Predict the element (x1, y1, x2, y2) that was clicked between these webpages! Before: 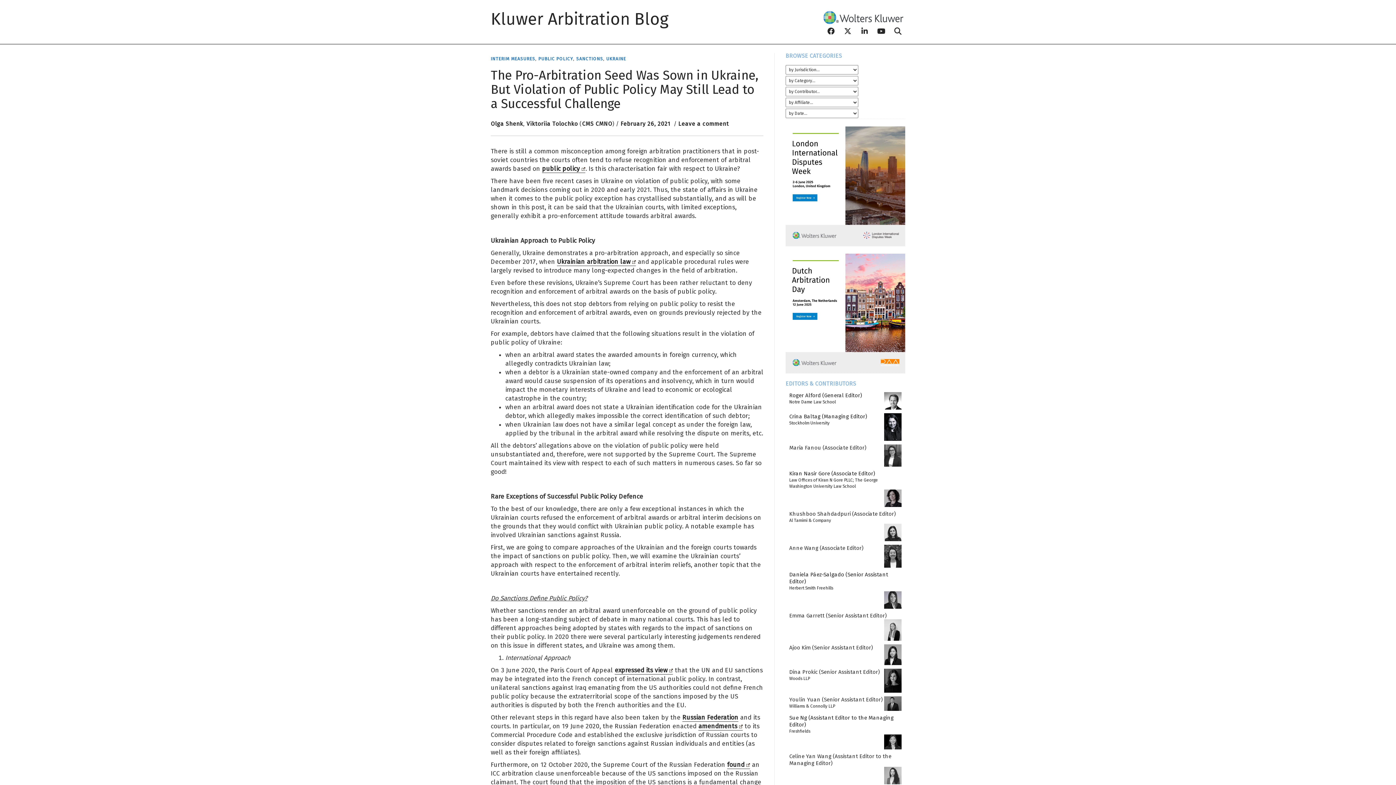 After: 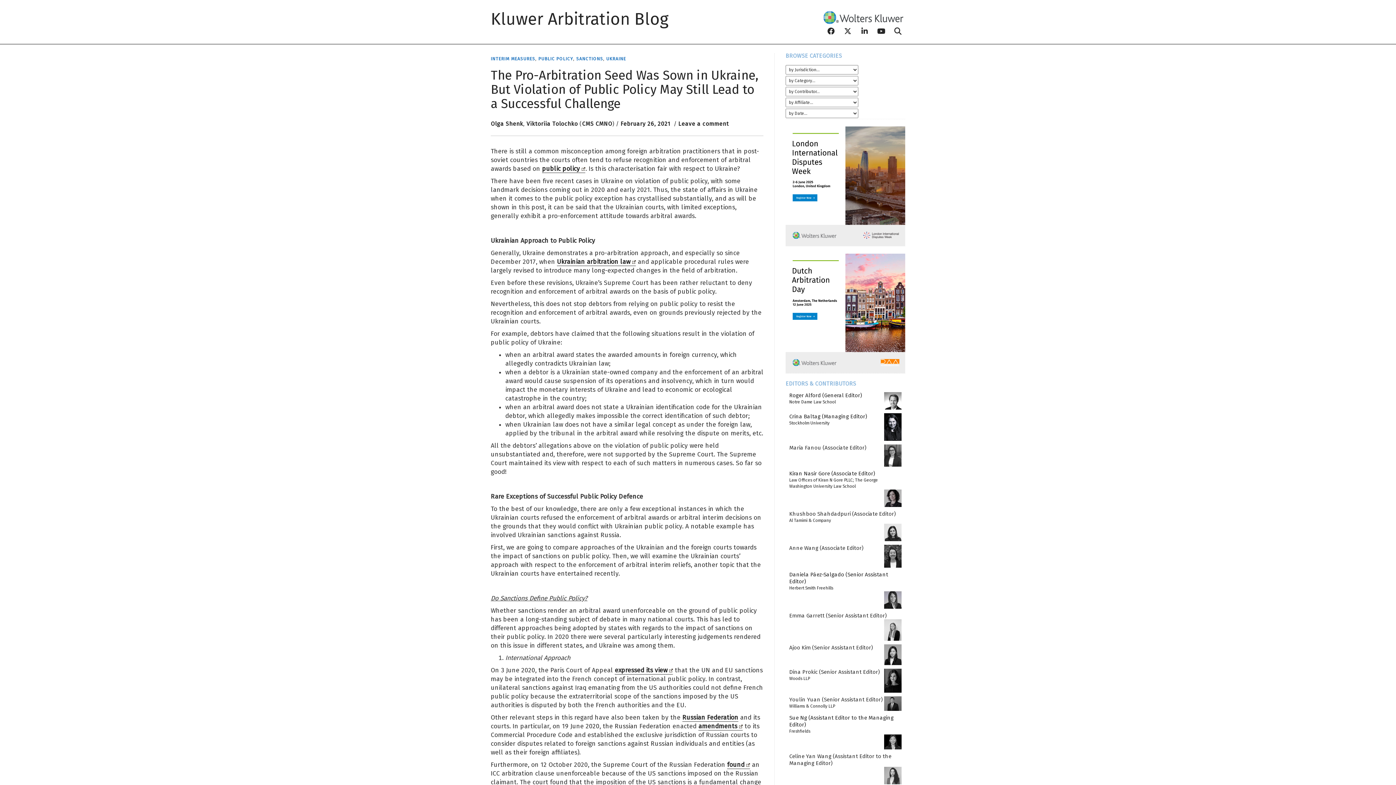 Action: bbox: (785, 310, 905, 315)